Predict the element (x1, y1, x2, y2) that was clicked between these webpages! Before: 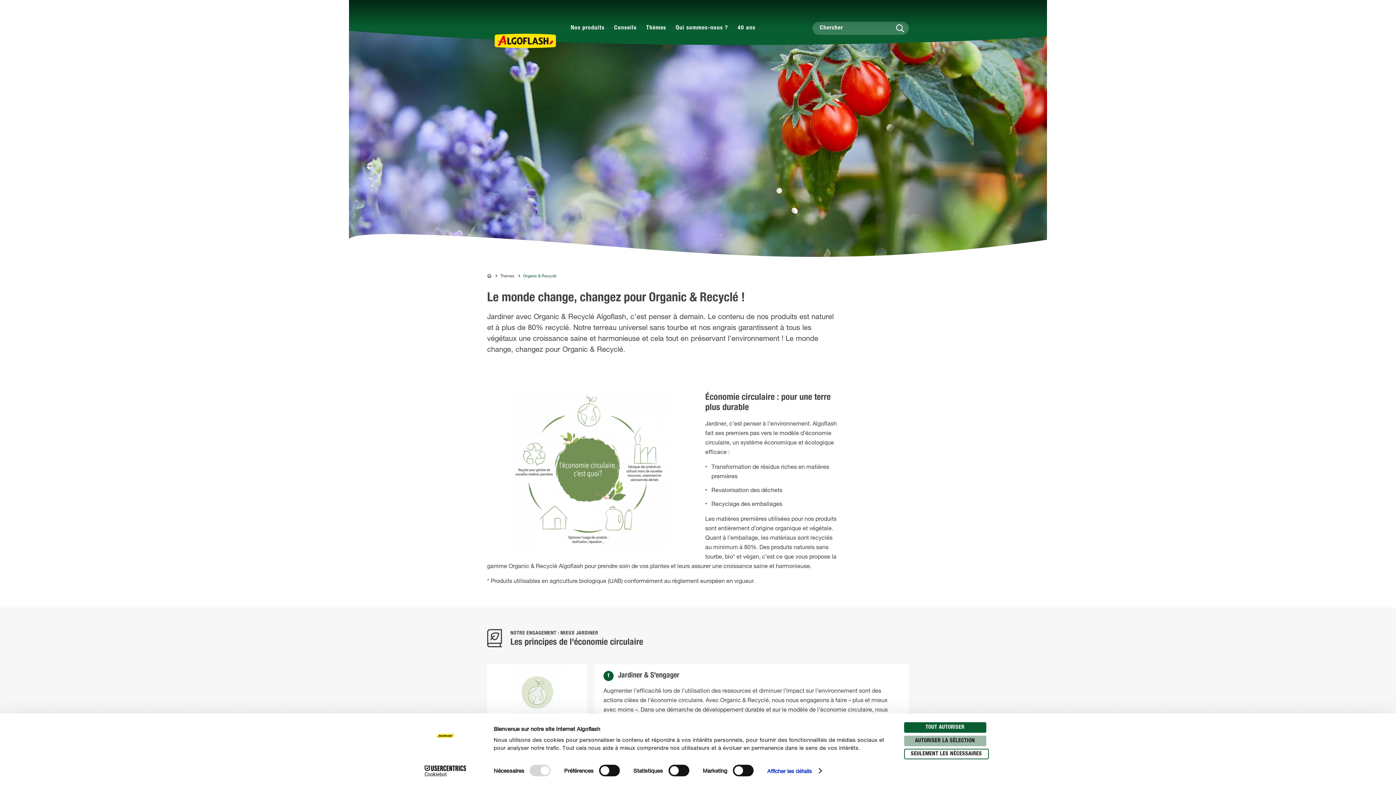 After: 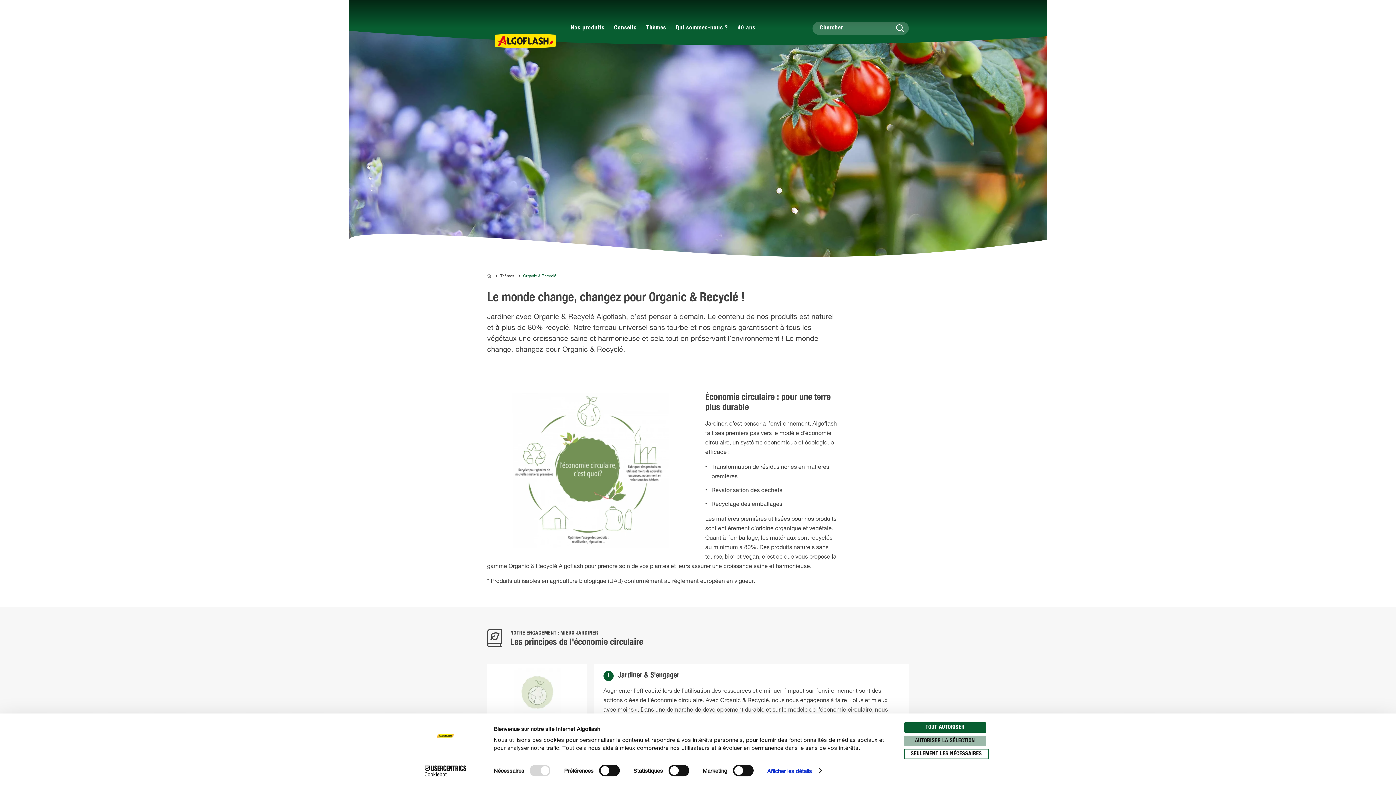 Action: bbox: (413, 765, 477, 776) label: Cookiebot - opens in a new window